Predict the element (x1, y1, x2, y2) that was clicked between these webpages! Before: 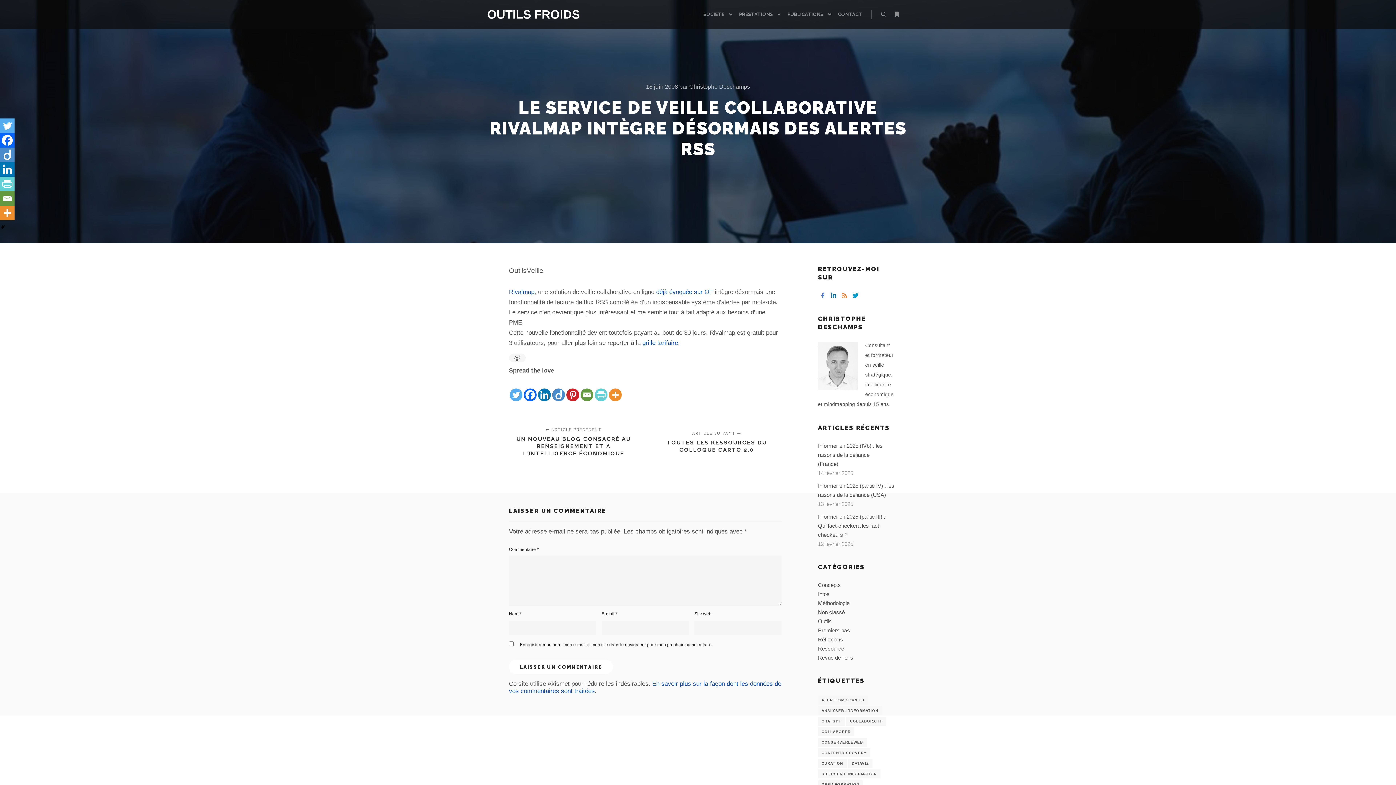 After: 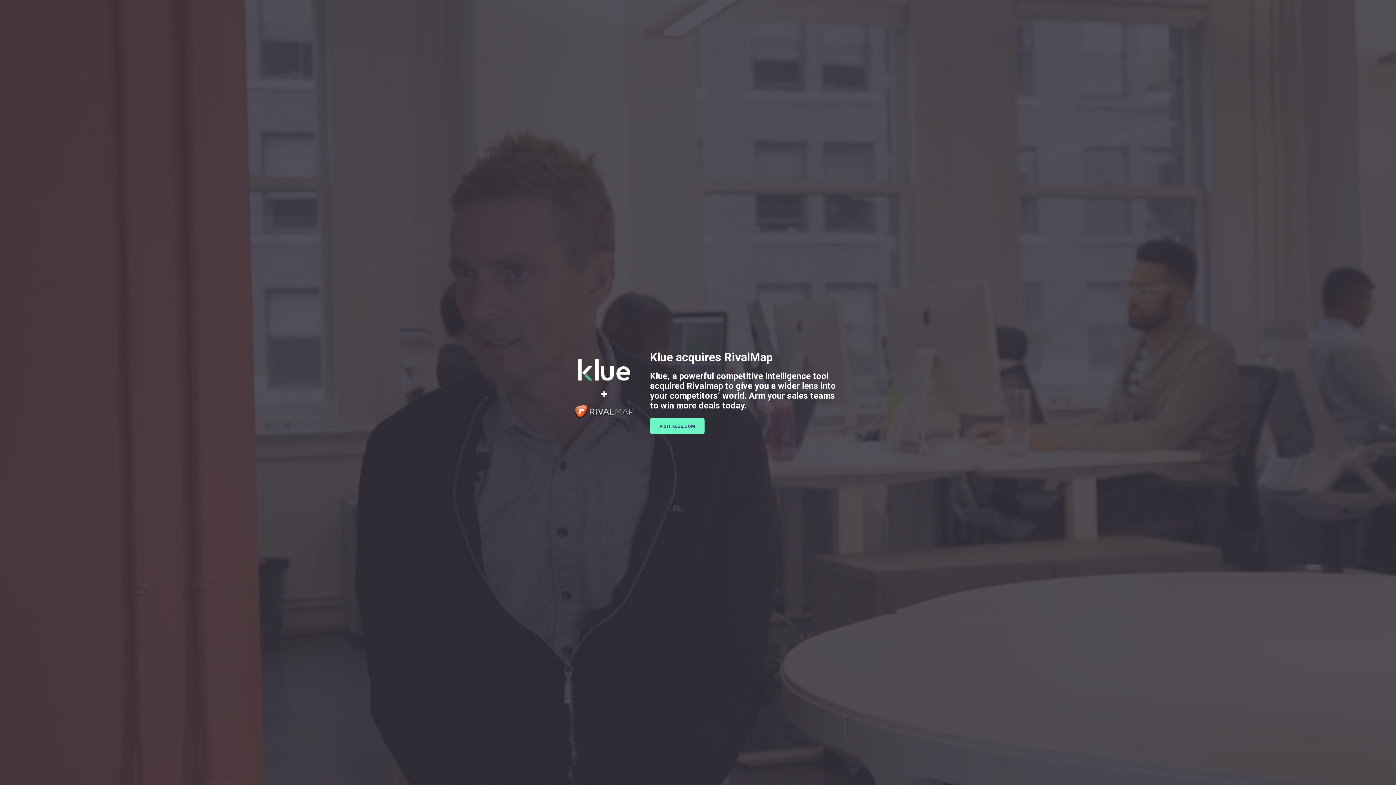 Action: bbox: (509, 288, 534, 295) label: Rivalmap